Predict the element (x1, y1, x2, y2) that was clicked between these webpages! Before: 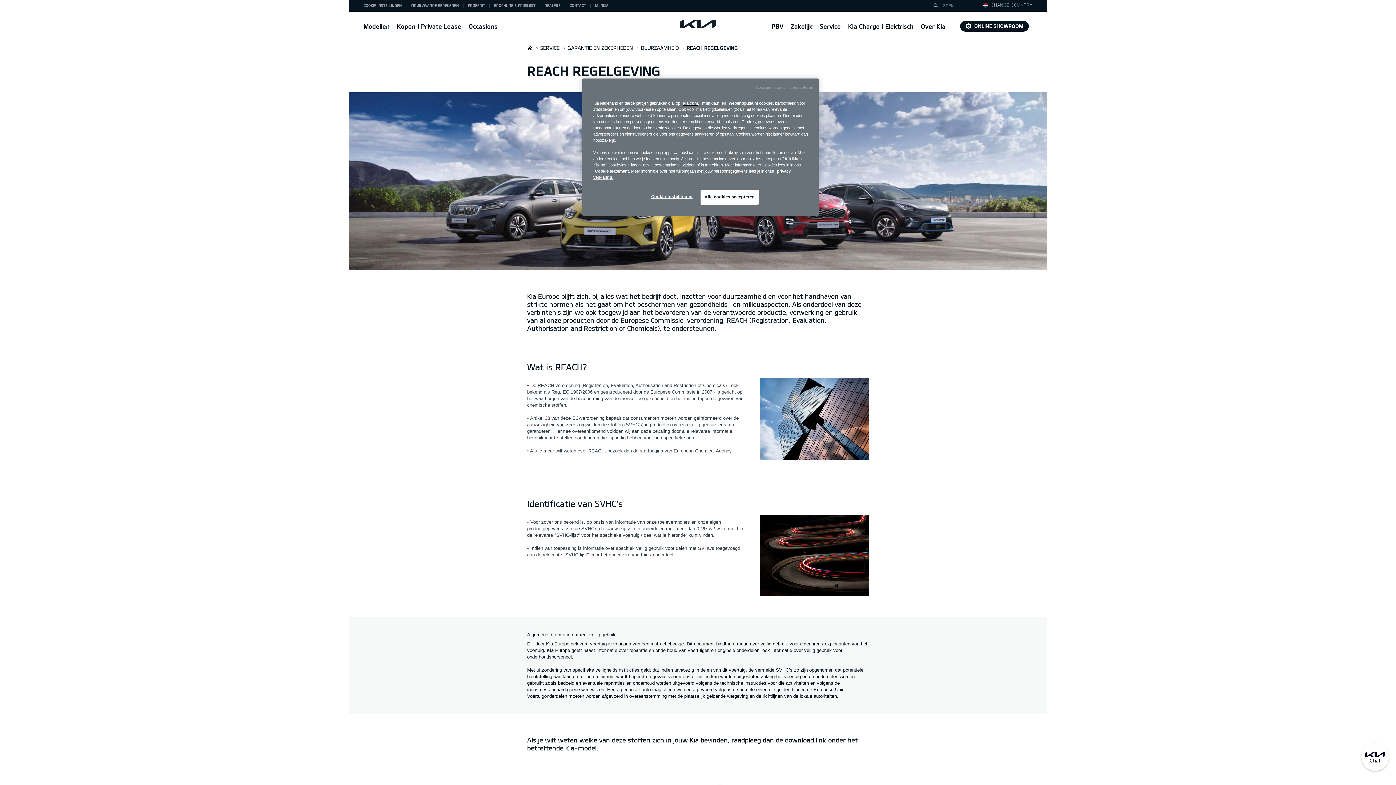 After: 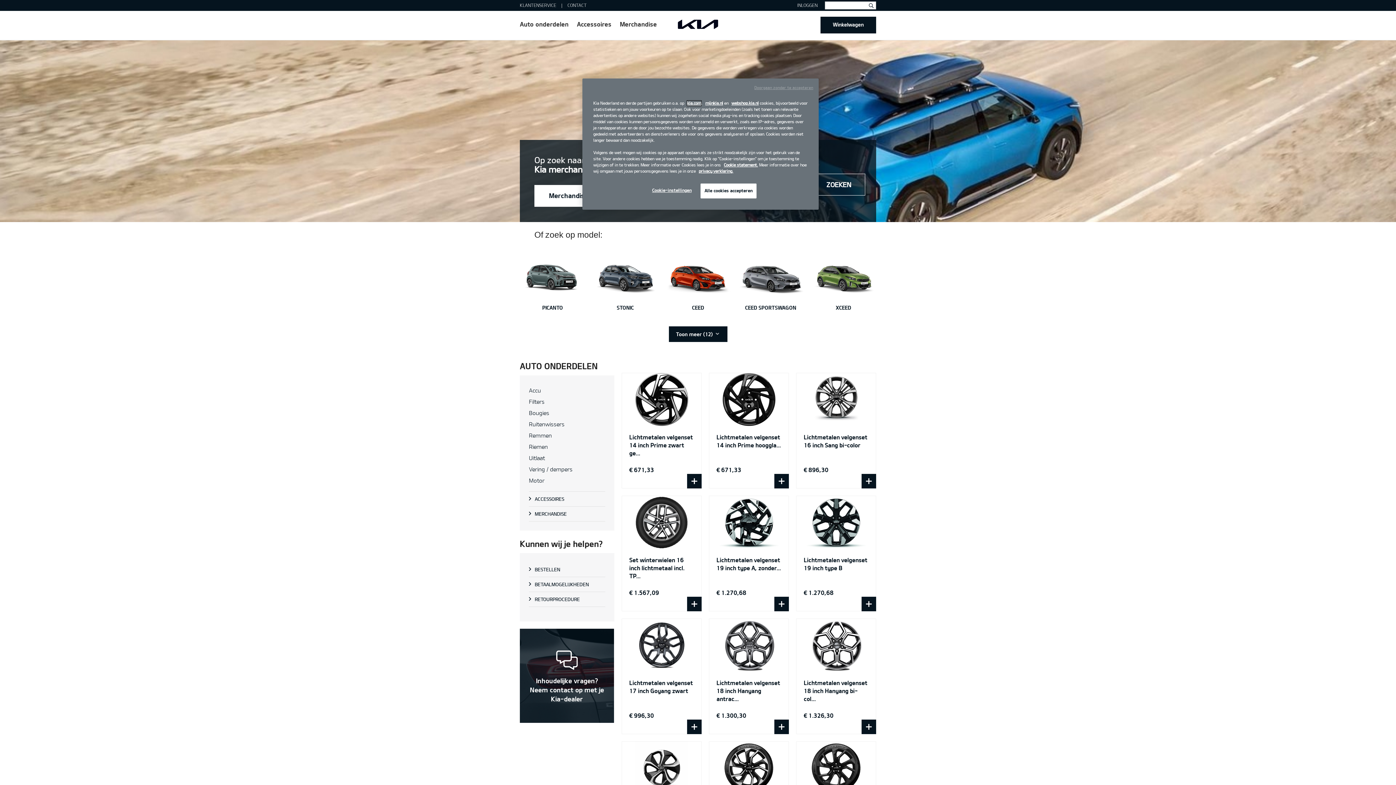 Action: bbox: (729, 101, 758, 105) label: webshop.kia.nl